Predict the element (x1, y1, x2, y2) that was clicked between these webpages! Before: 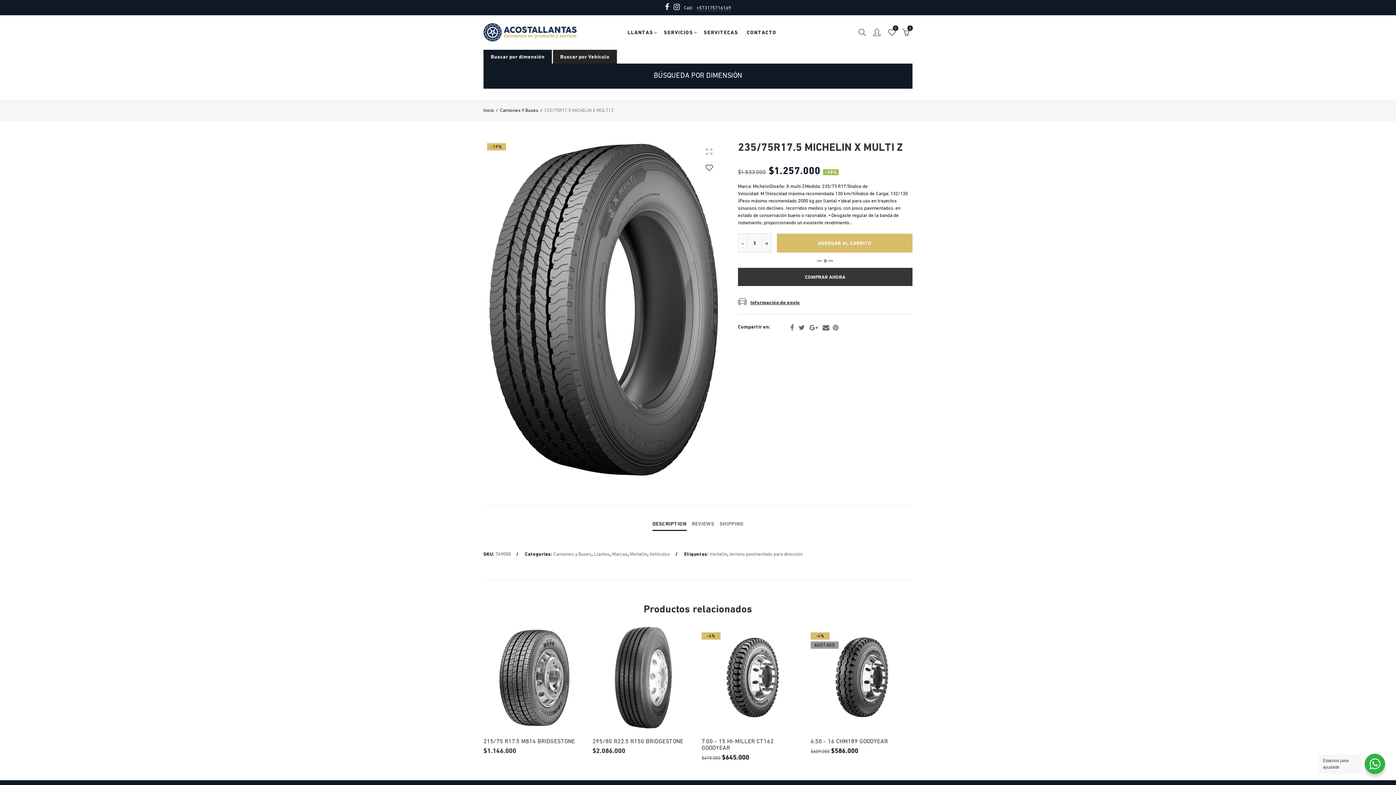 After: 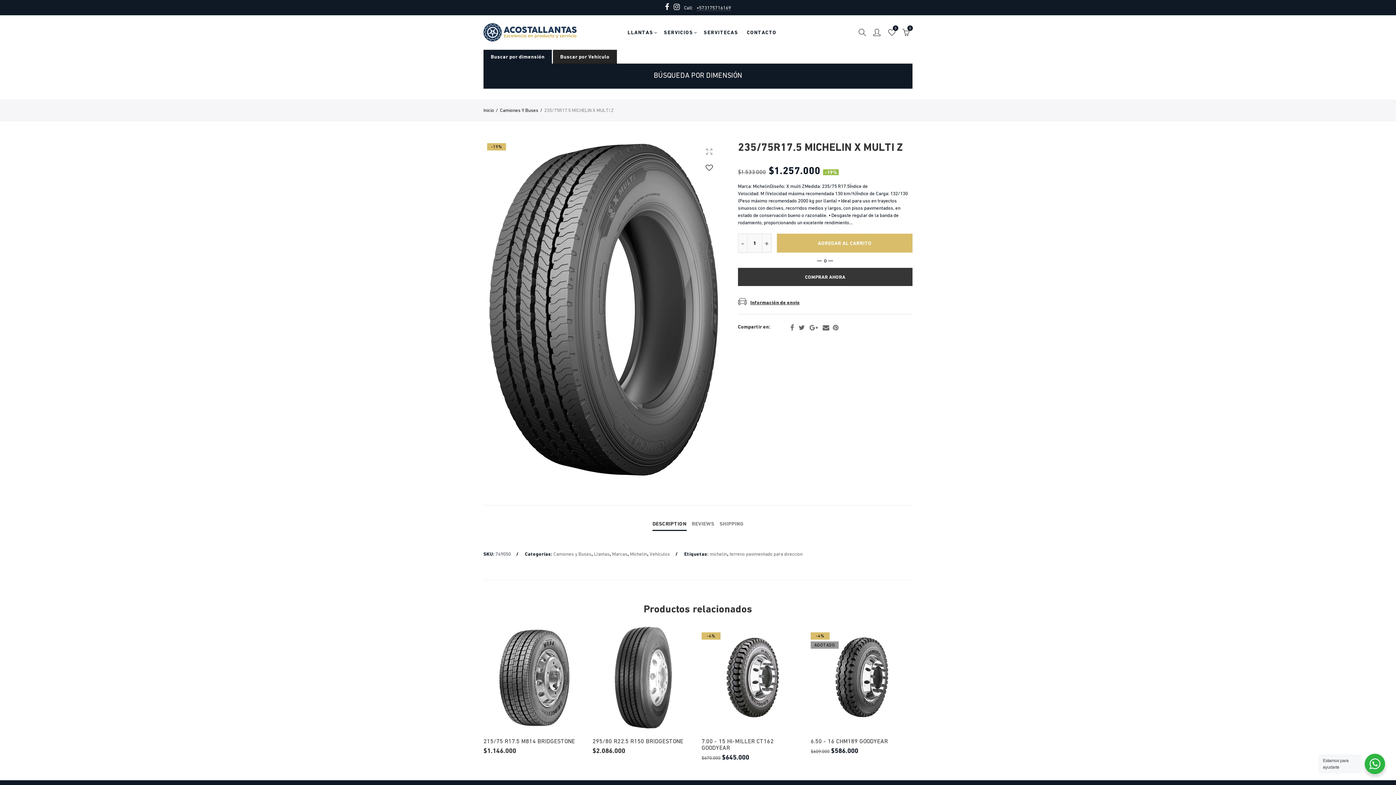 Action: label: Buscar por dimensión bbox: (483, 49, 552, 63)